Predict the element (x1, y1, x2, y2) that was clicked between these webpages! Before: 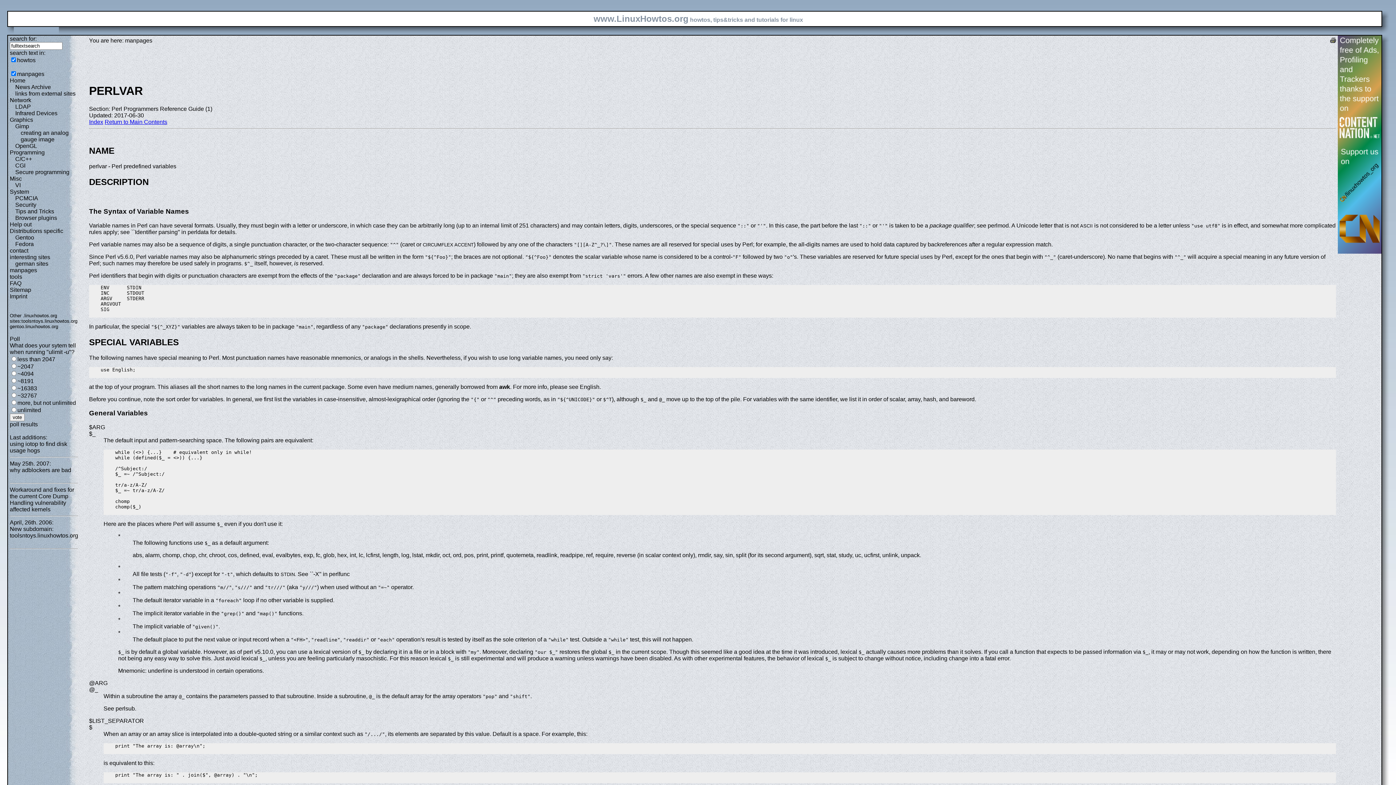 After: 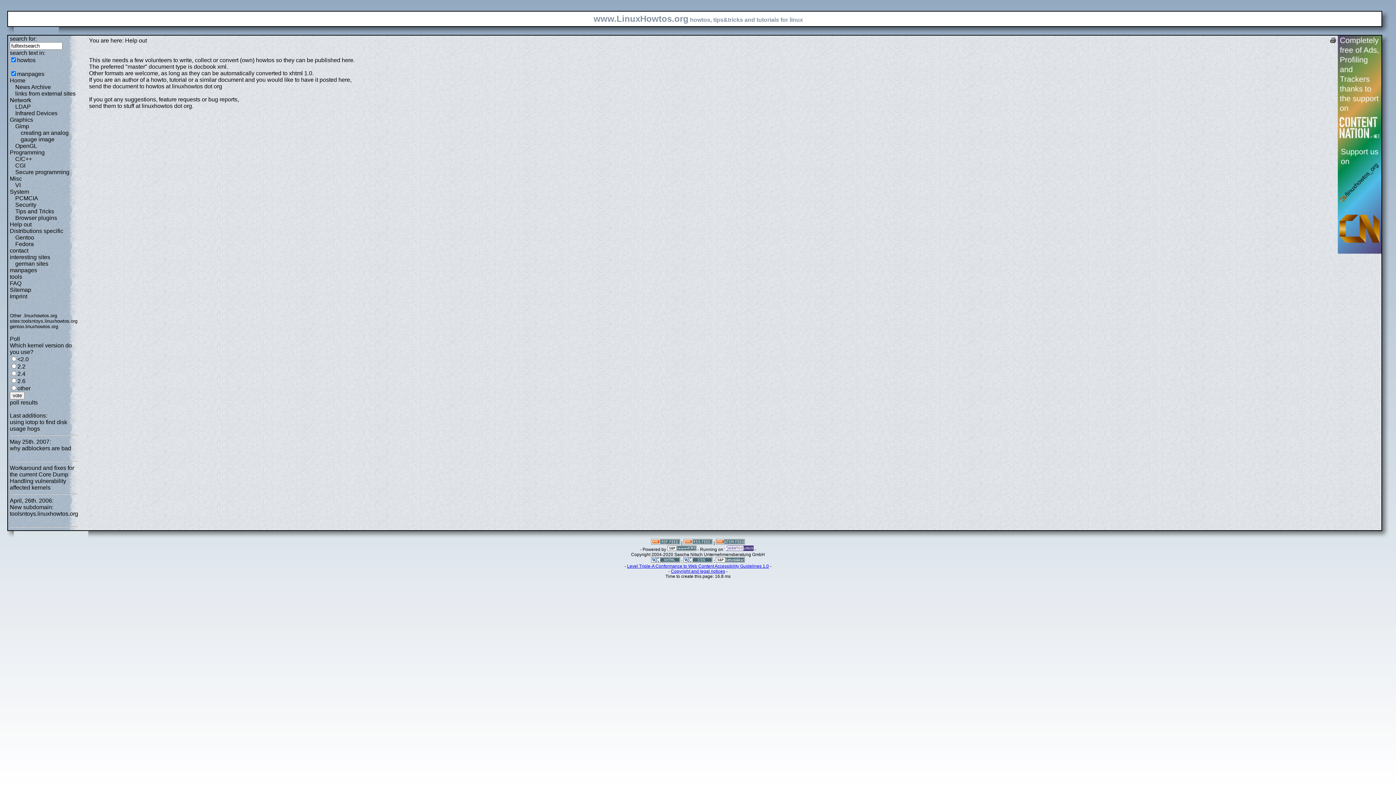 Action: label: Help out bbox: (9, 221, 31, 227)